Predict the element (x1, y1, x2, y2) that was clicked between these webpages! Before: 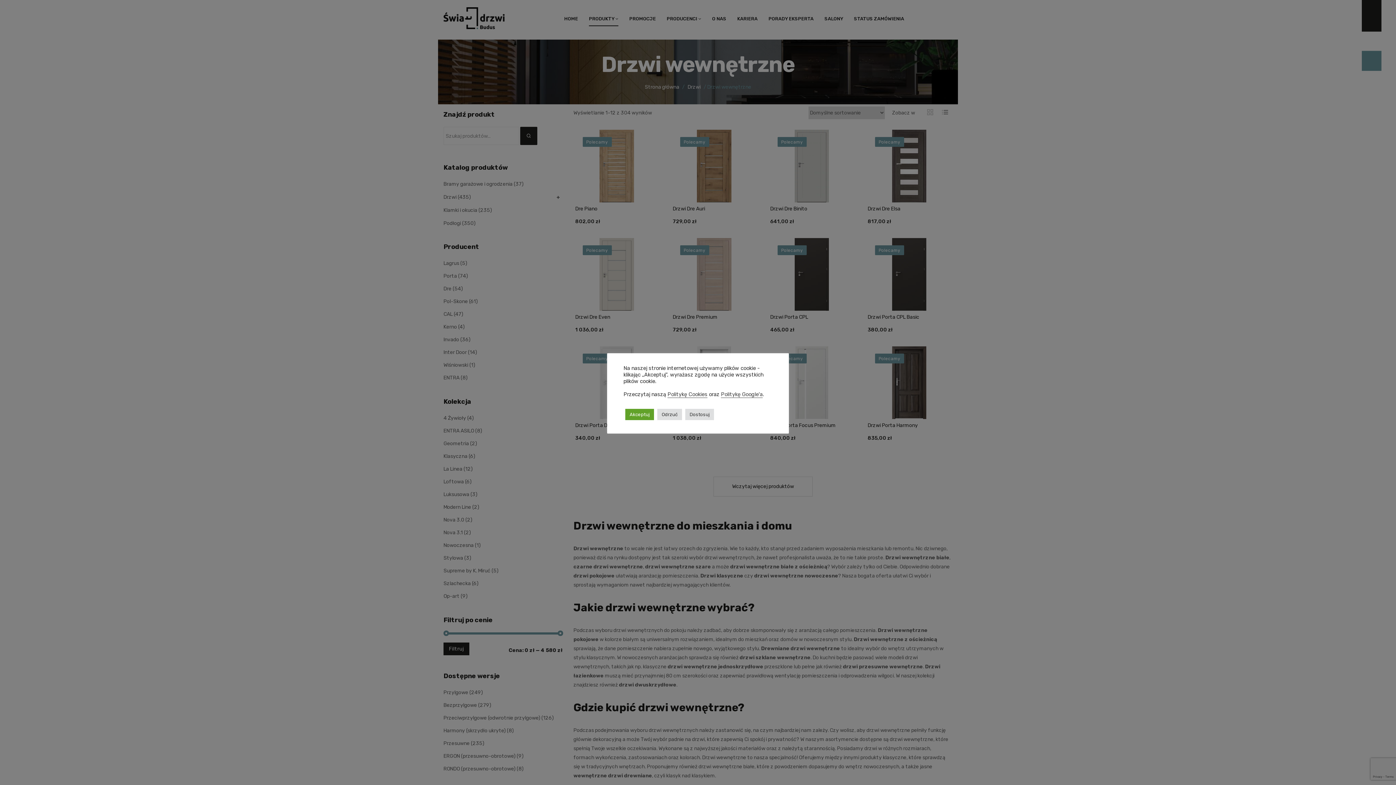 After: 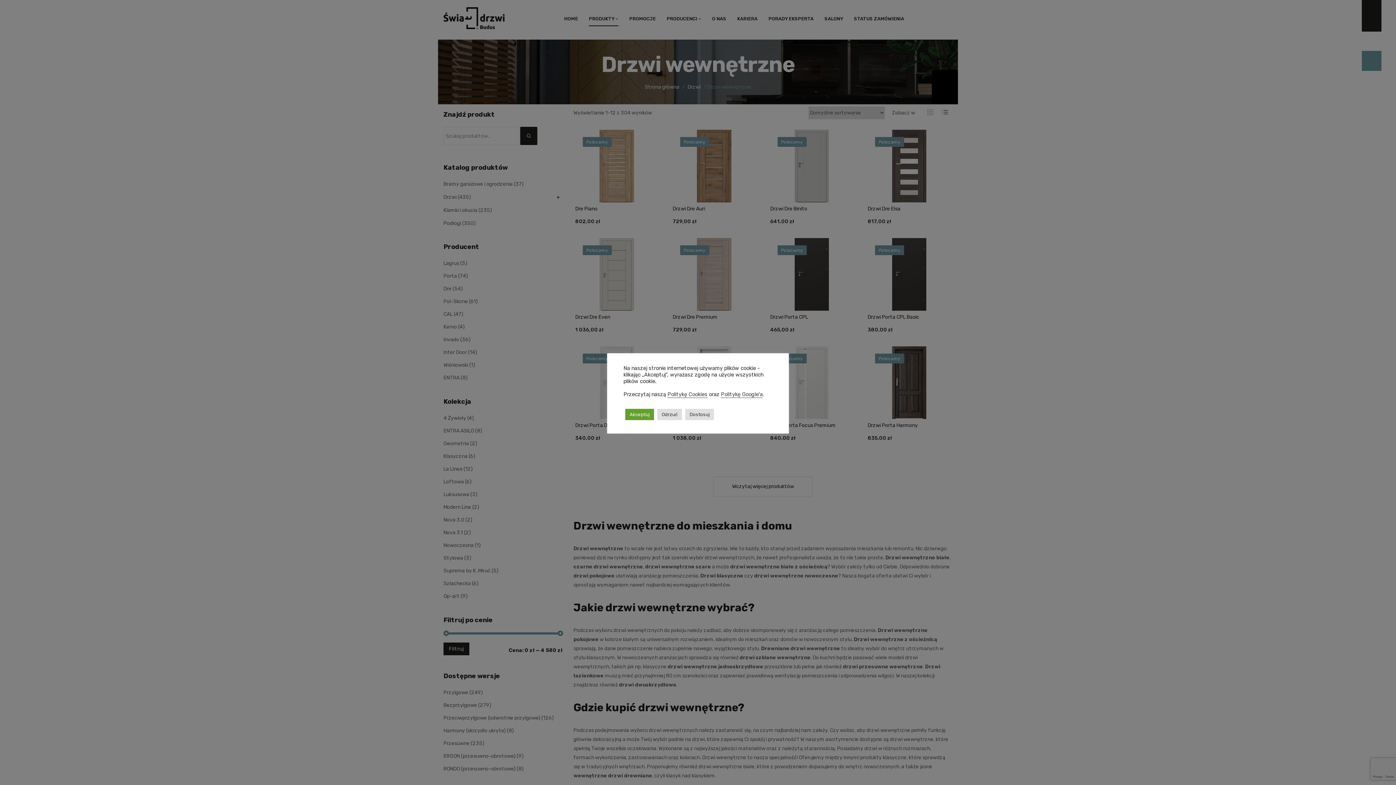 Action: bbox: (667, 391, 707, 397) label: Politykę Cookies